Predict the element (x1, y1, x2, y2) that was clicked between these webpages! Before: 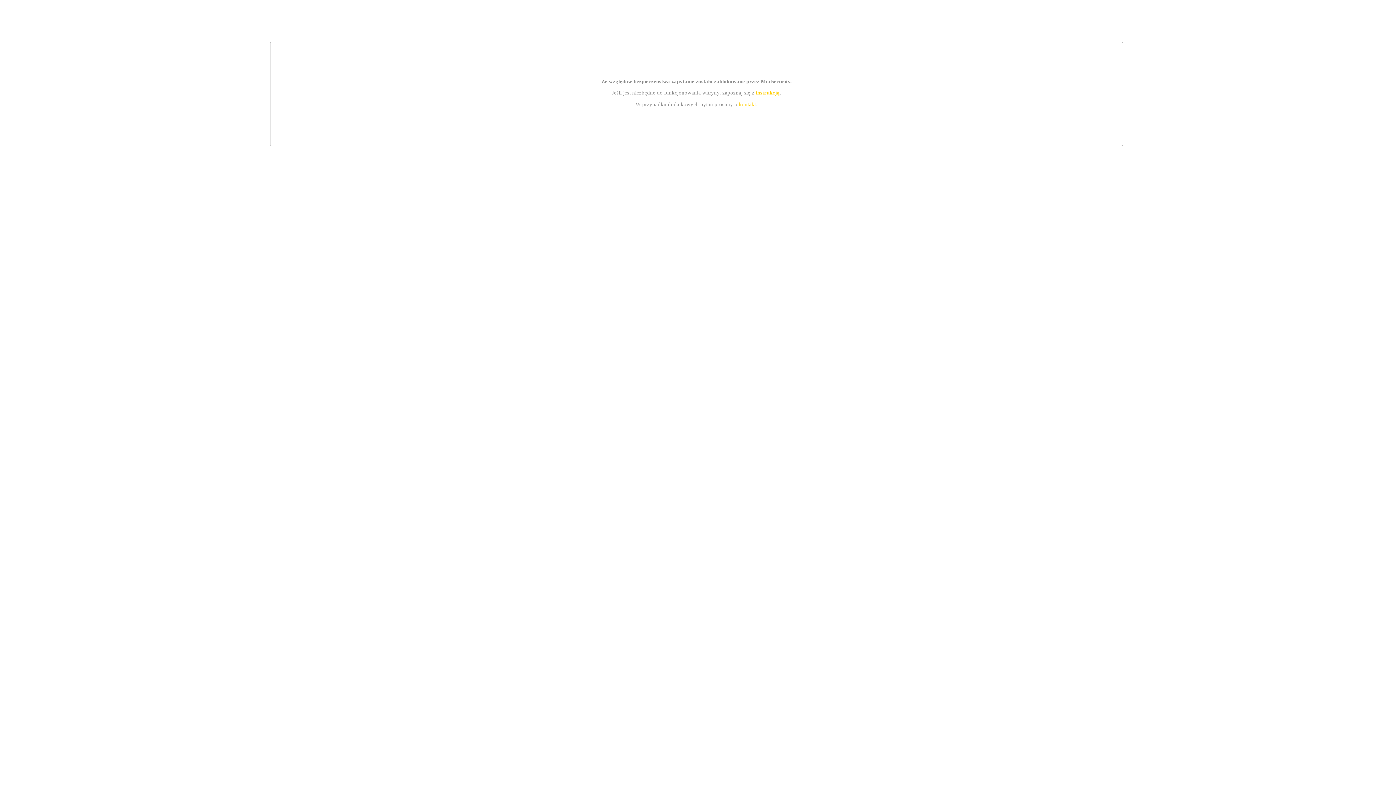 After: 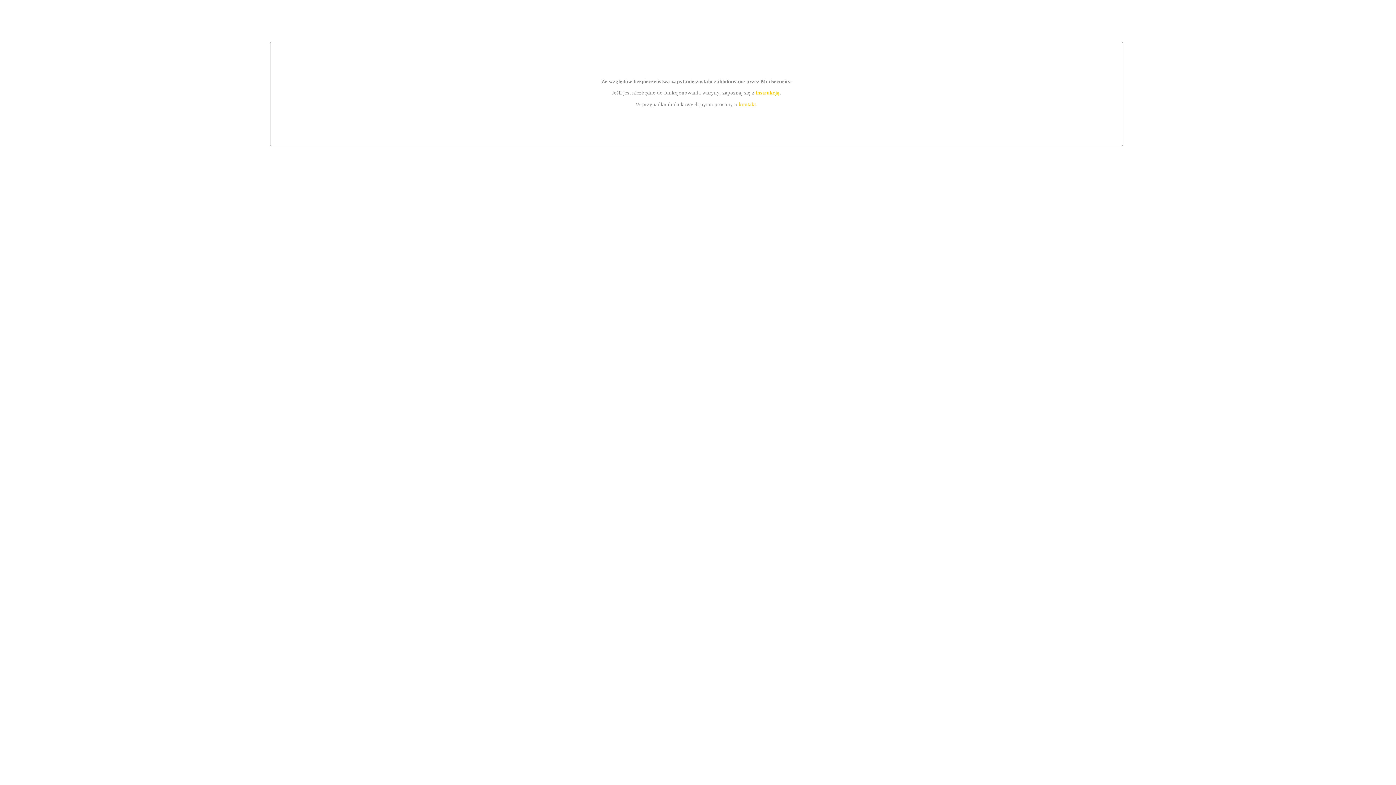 Action: bbox: (755, 89, 779, 95) label: instrukcją